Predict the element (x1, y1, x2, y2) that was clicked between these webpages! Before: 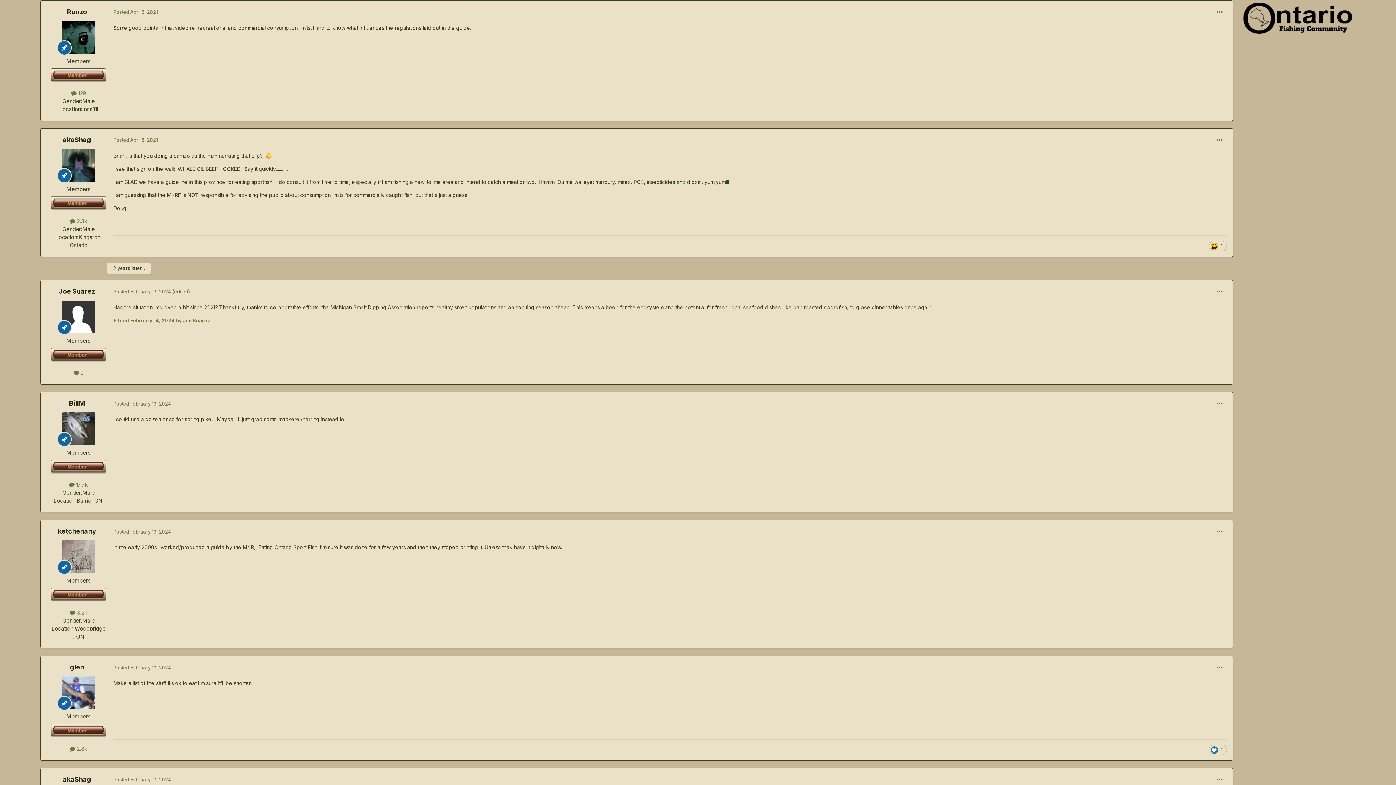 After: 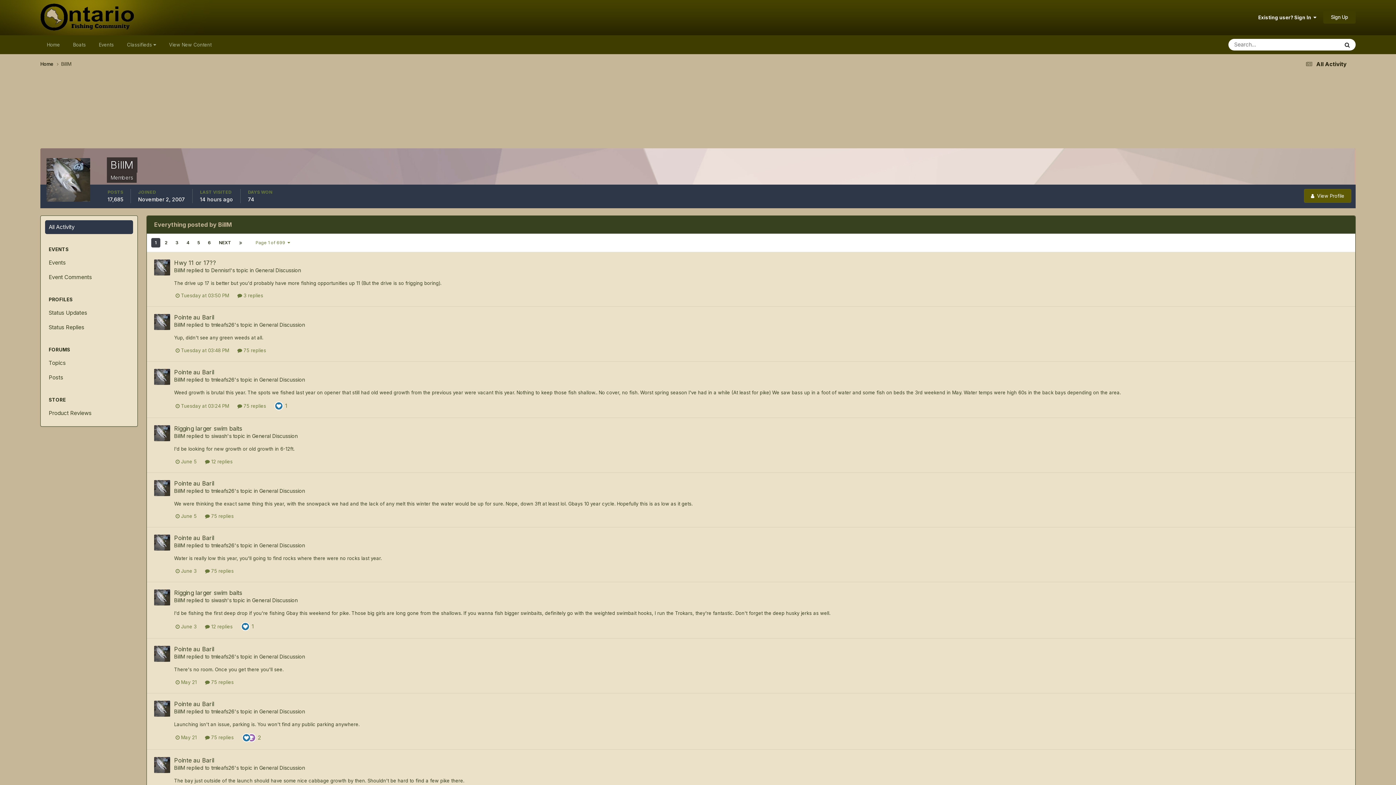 Action: label:  17.7k bbox: (69, 481, 88, 488)